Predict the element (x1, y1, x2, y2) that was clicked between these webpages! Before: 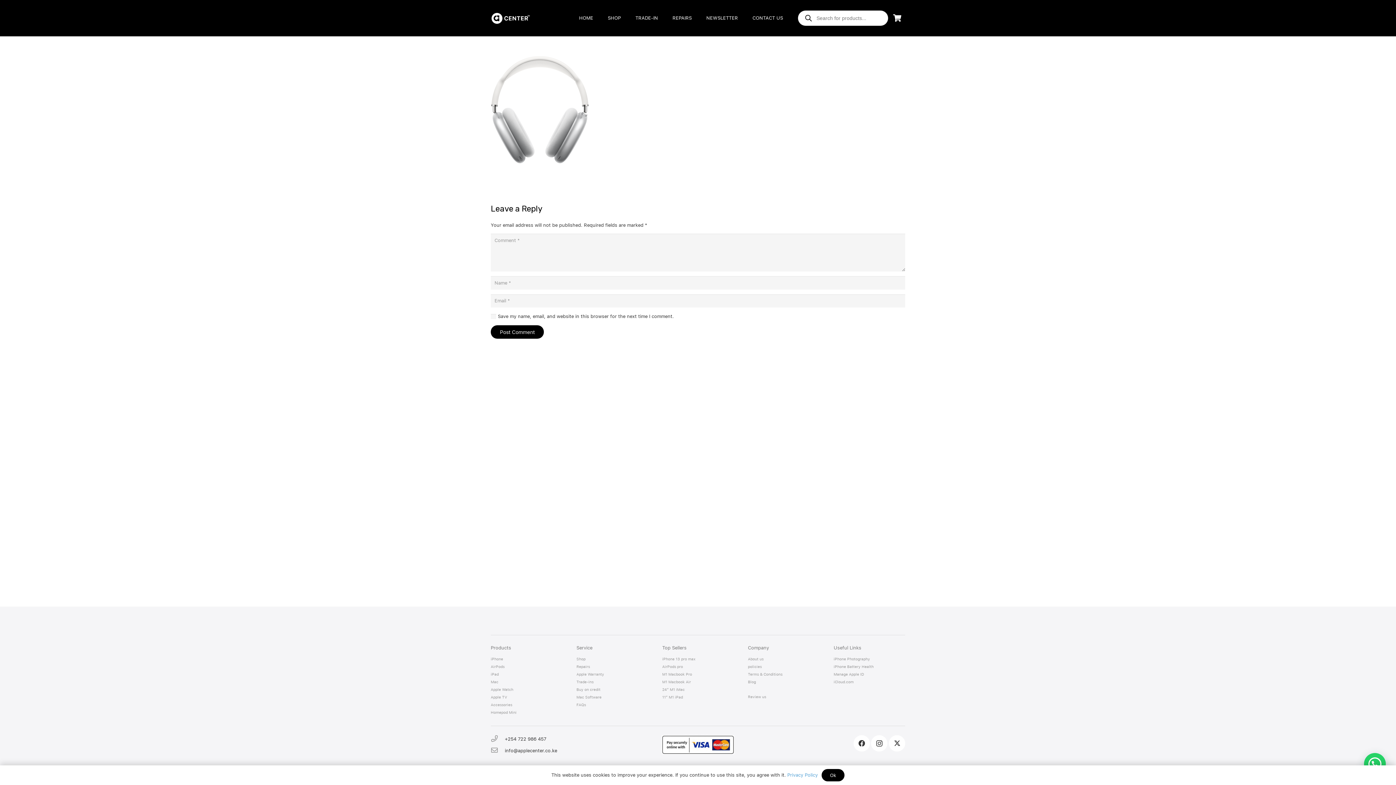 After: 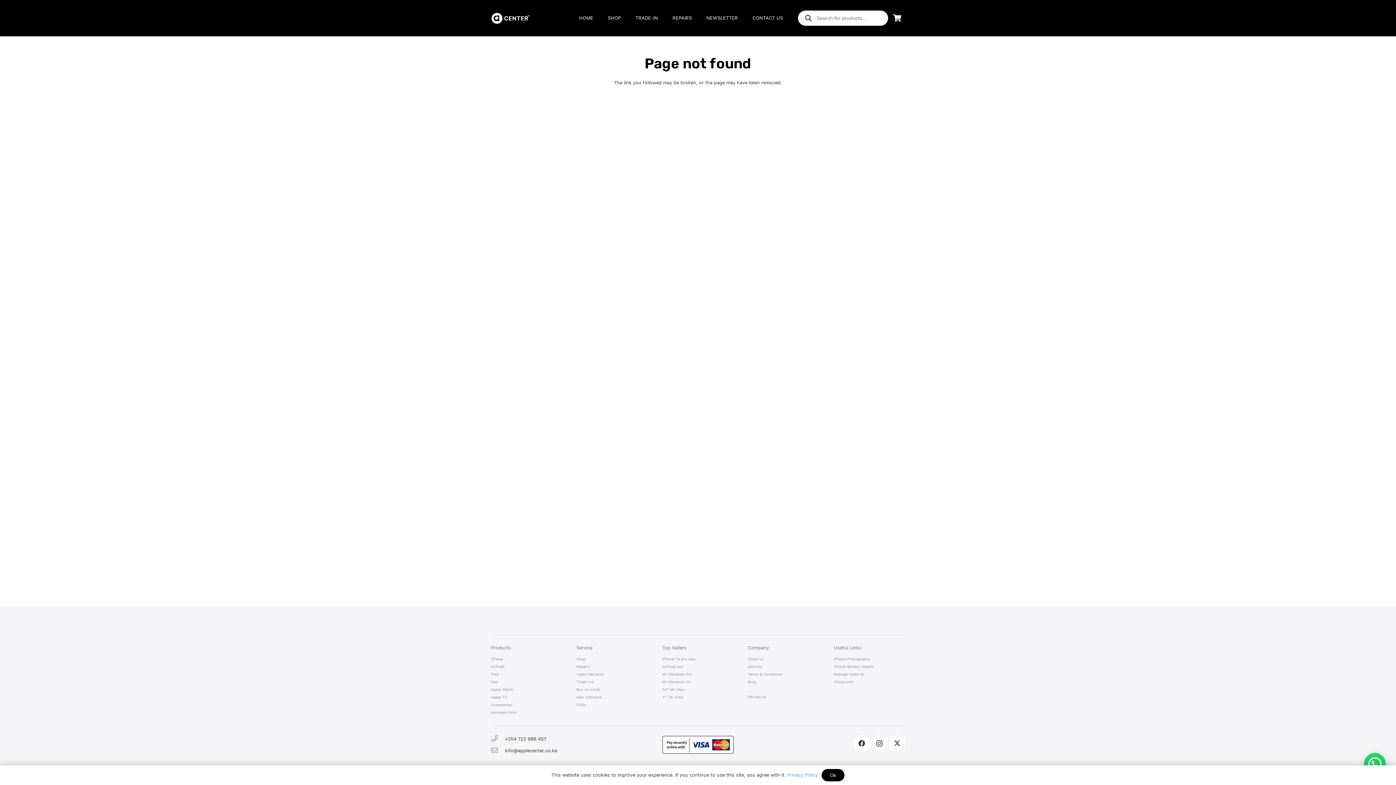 Action: bbox: (662, 694, 683, 700) label: 11″ M1 iPad